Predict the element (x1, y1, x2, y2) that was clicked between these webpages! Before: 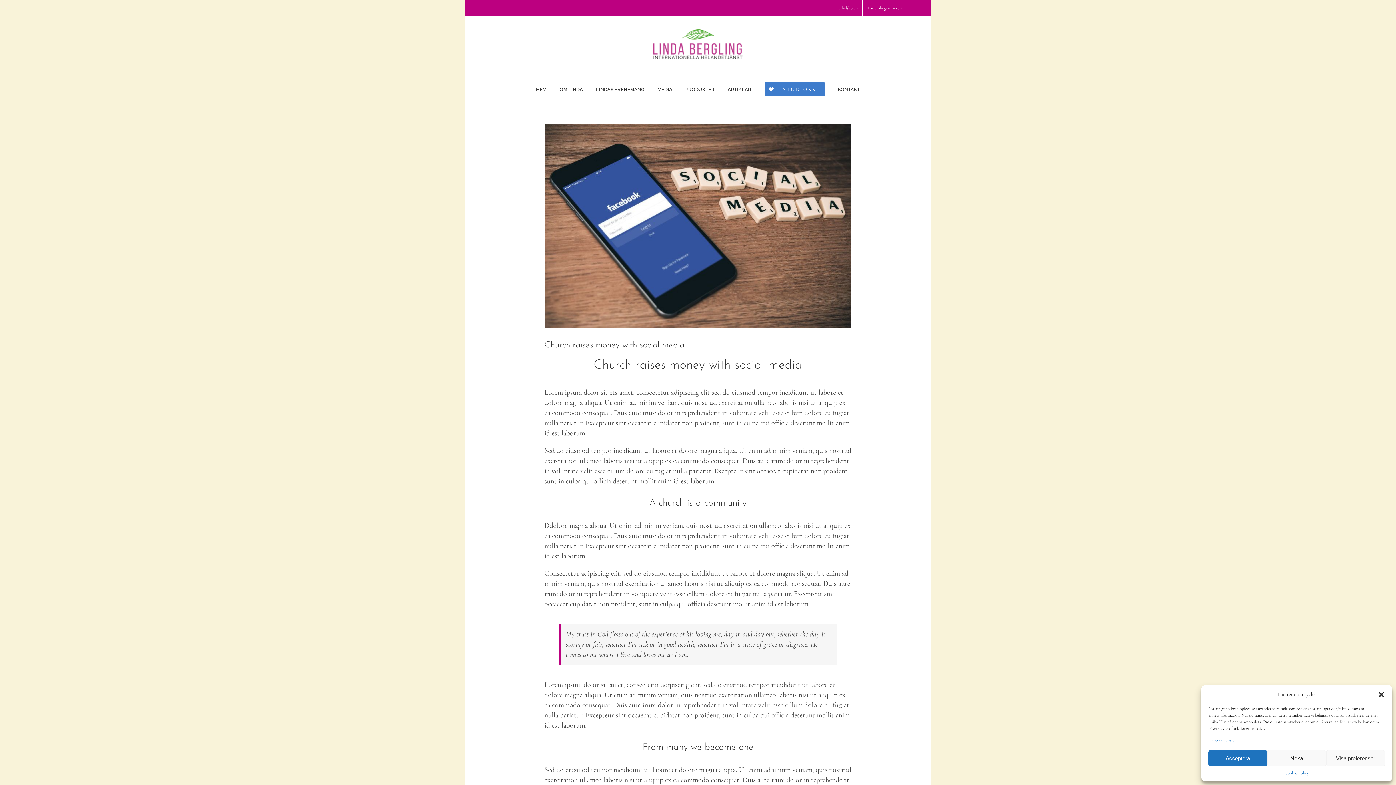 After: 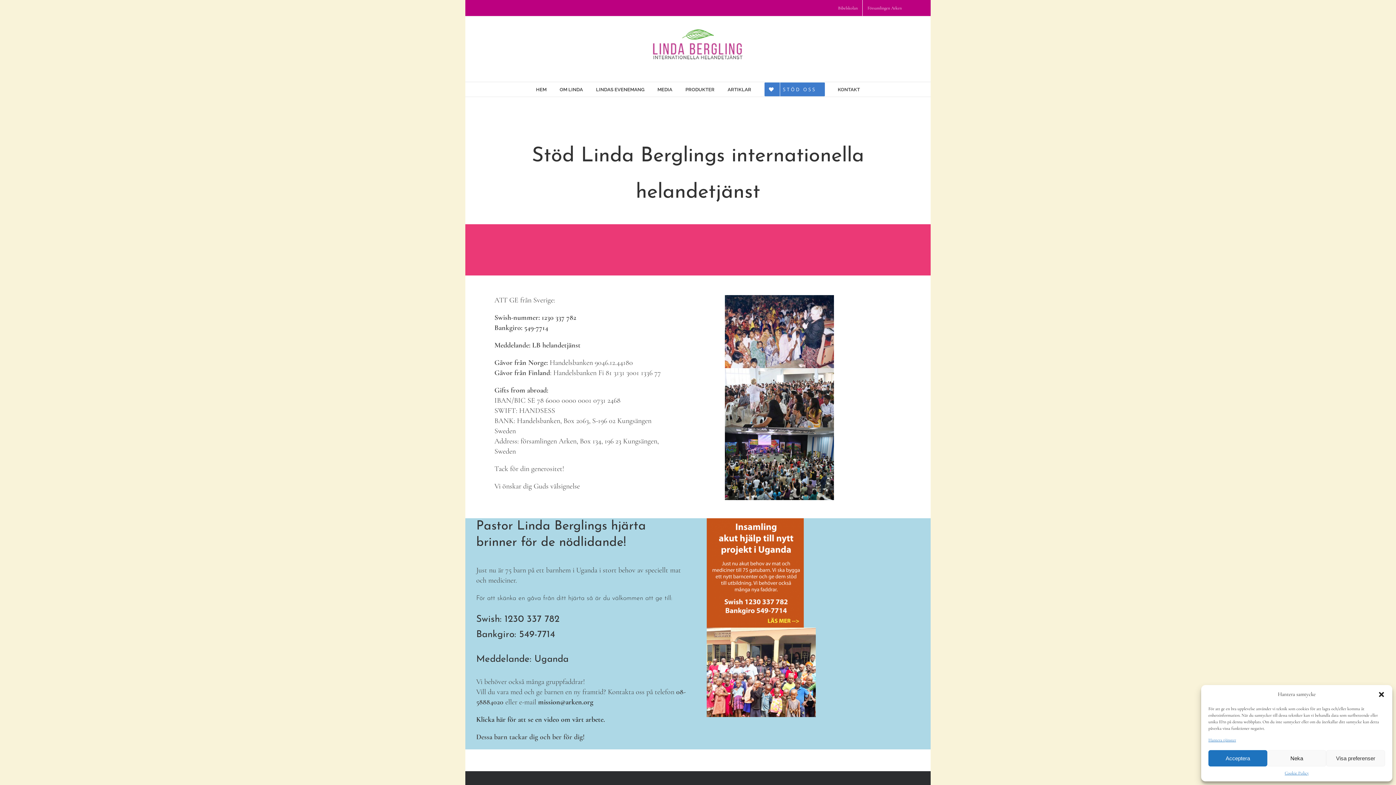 Action: label: STÖD OSS bbox: (764, 82, 824, 96)